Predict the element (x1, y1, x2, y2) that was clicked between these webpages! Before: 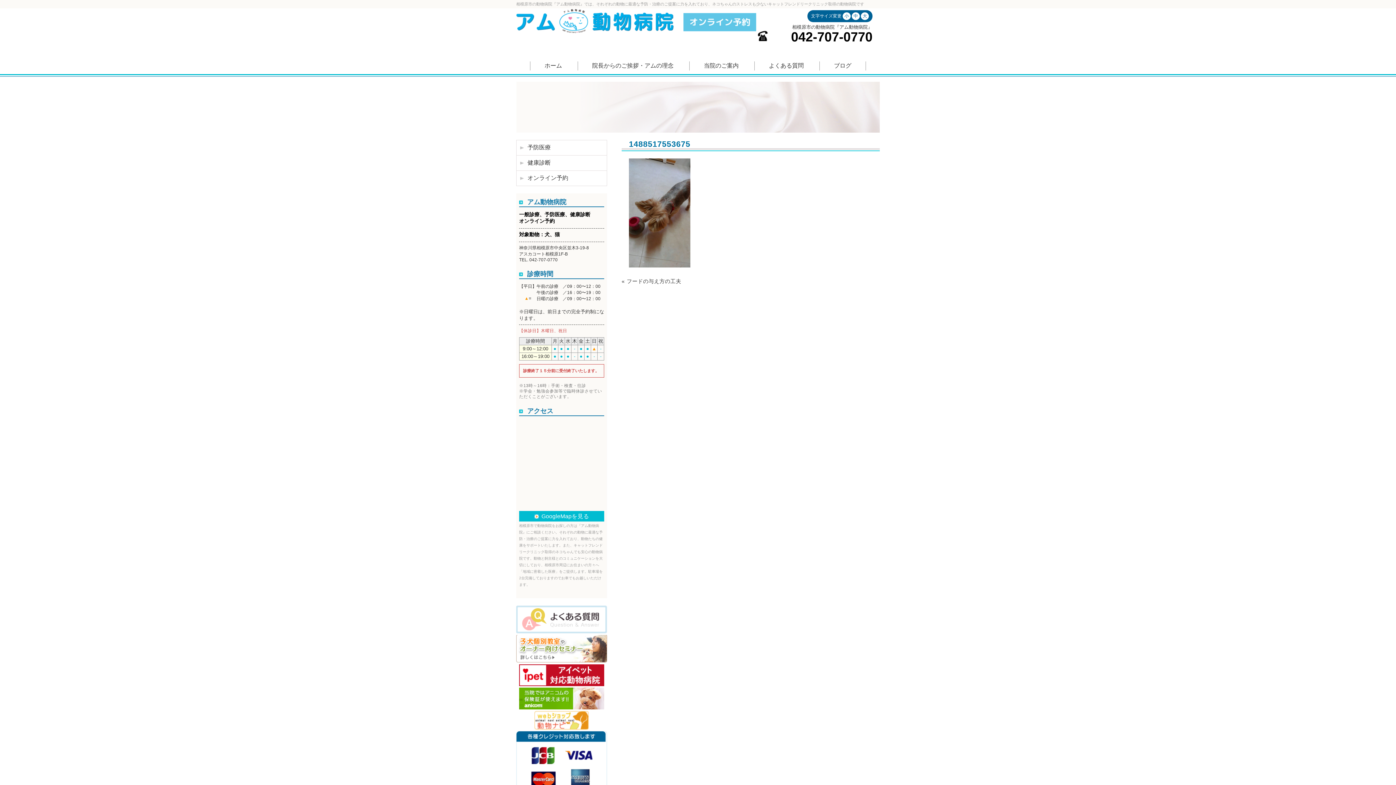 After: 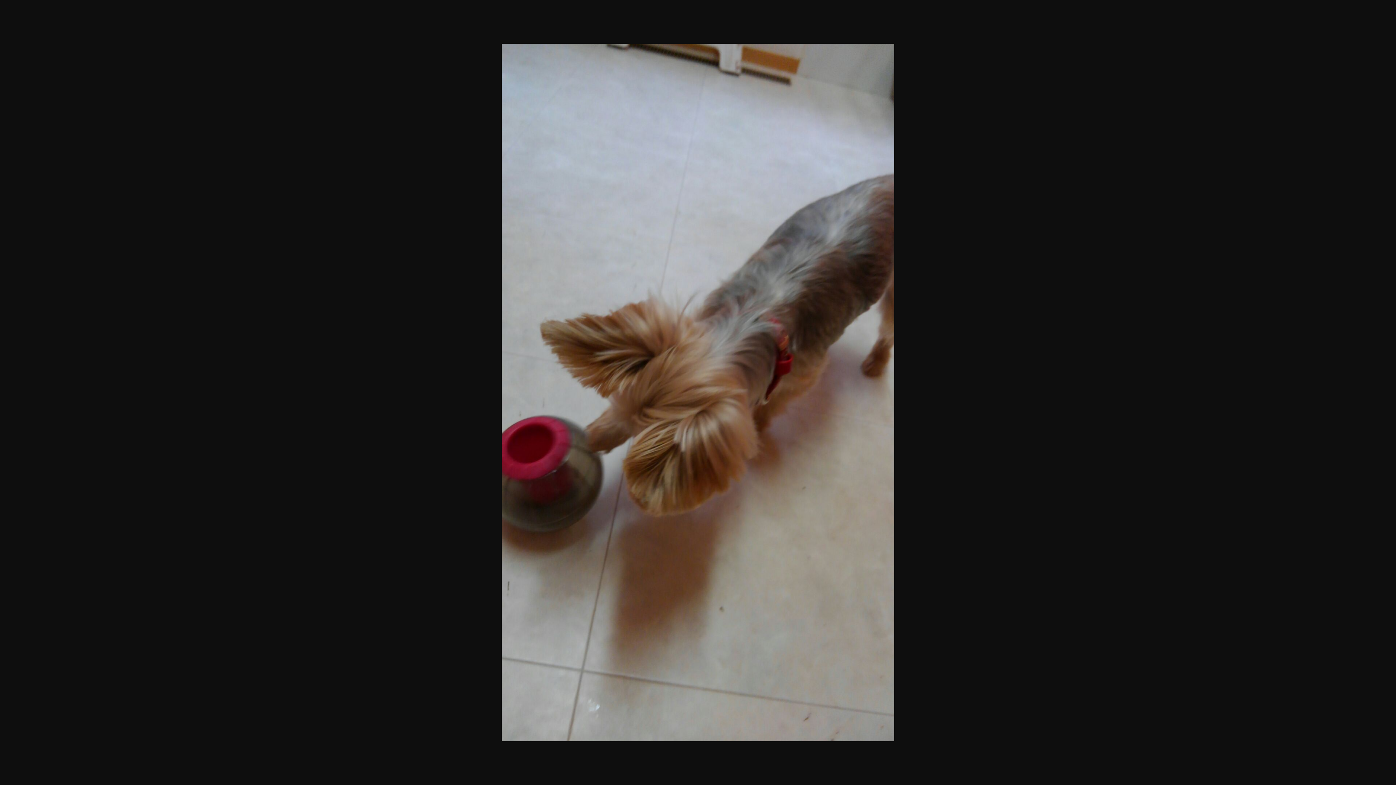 Action: bbox: (629, 263, 690, 268)